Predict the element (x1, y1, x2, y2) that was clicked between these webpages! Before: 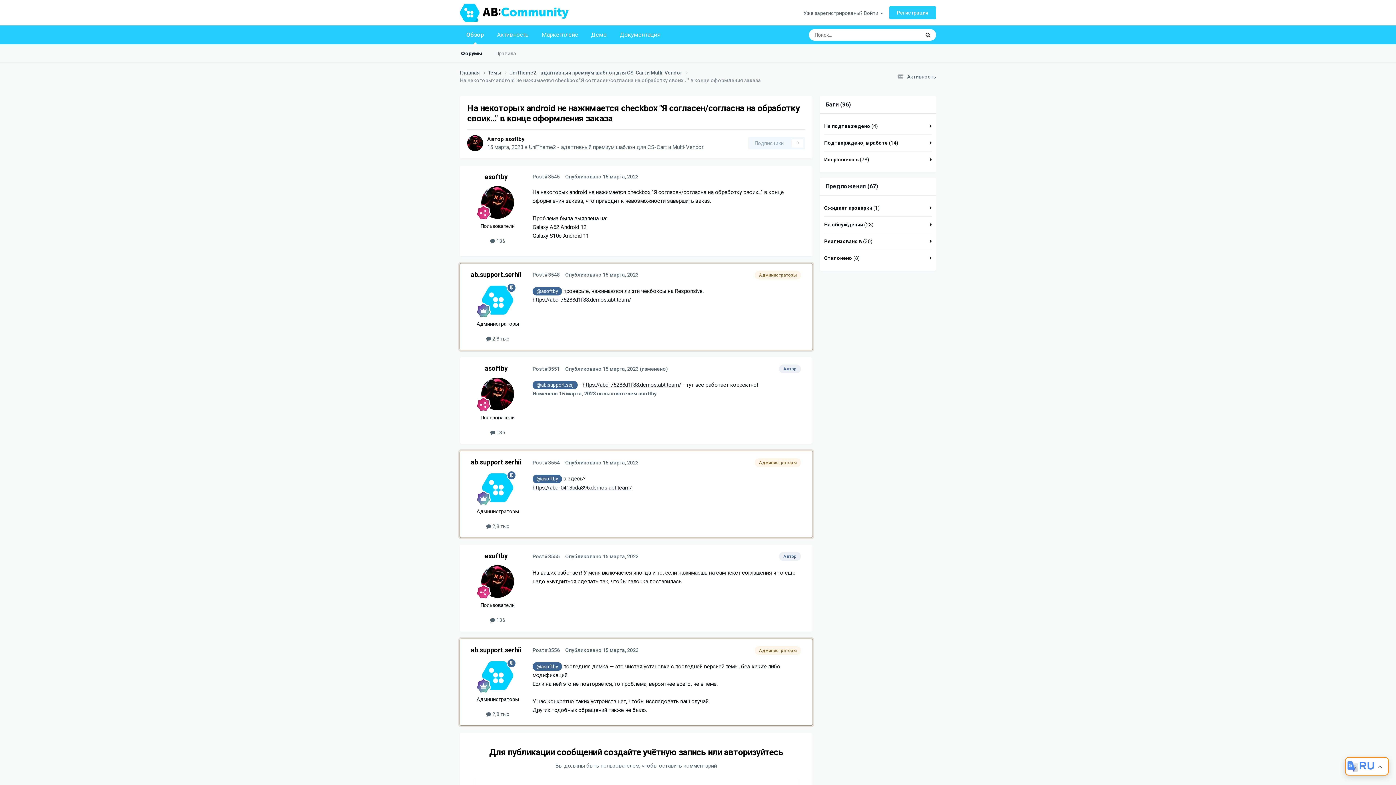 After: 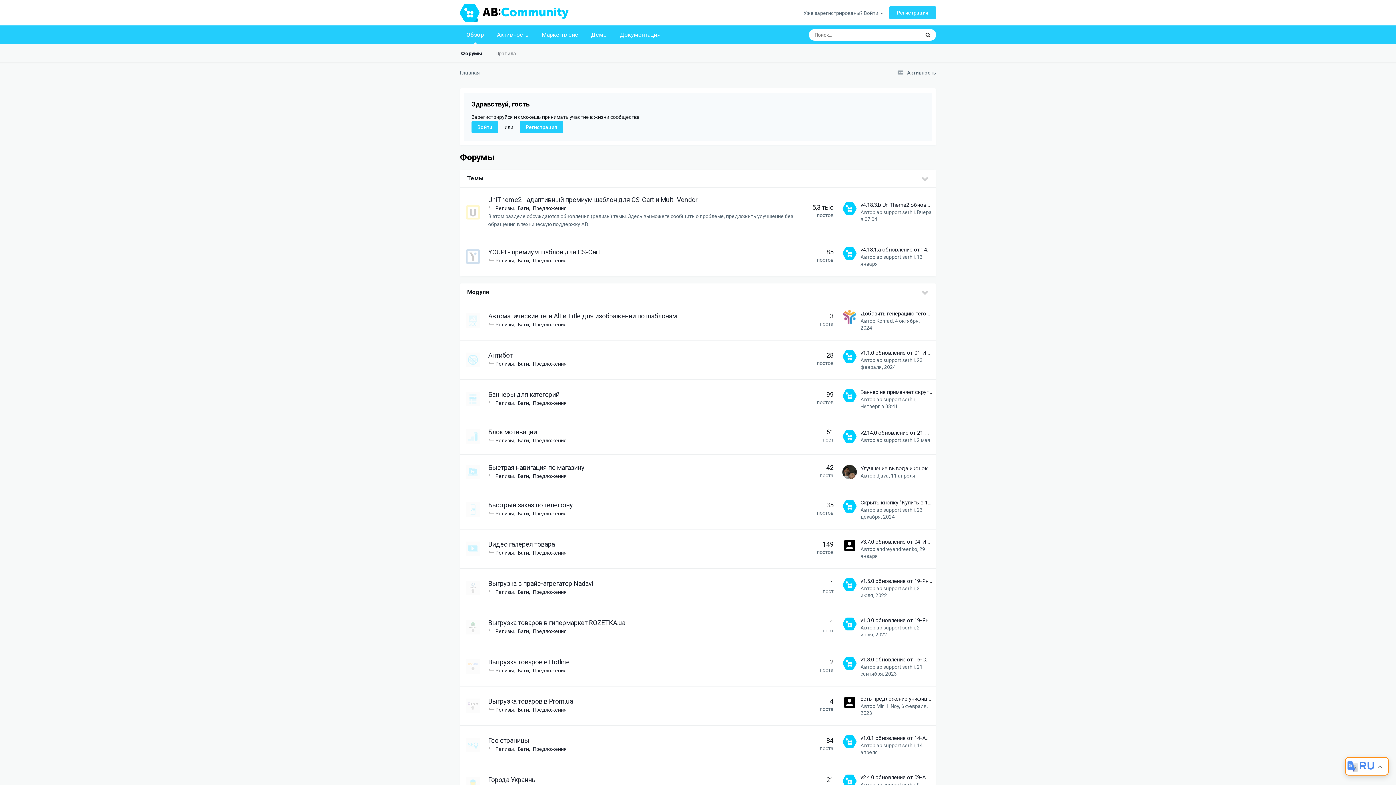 Action: label: Главная  bbox: (460, 69, 488, 76)